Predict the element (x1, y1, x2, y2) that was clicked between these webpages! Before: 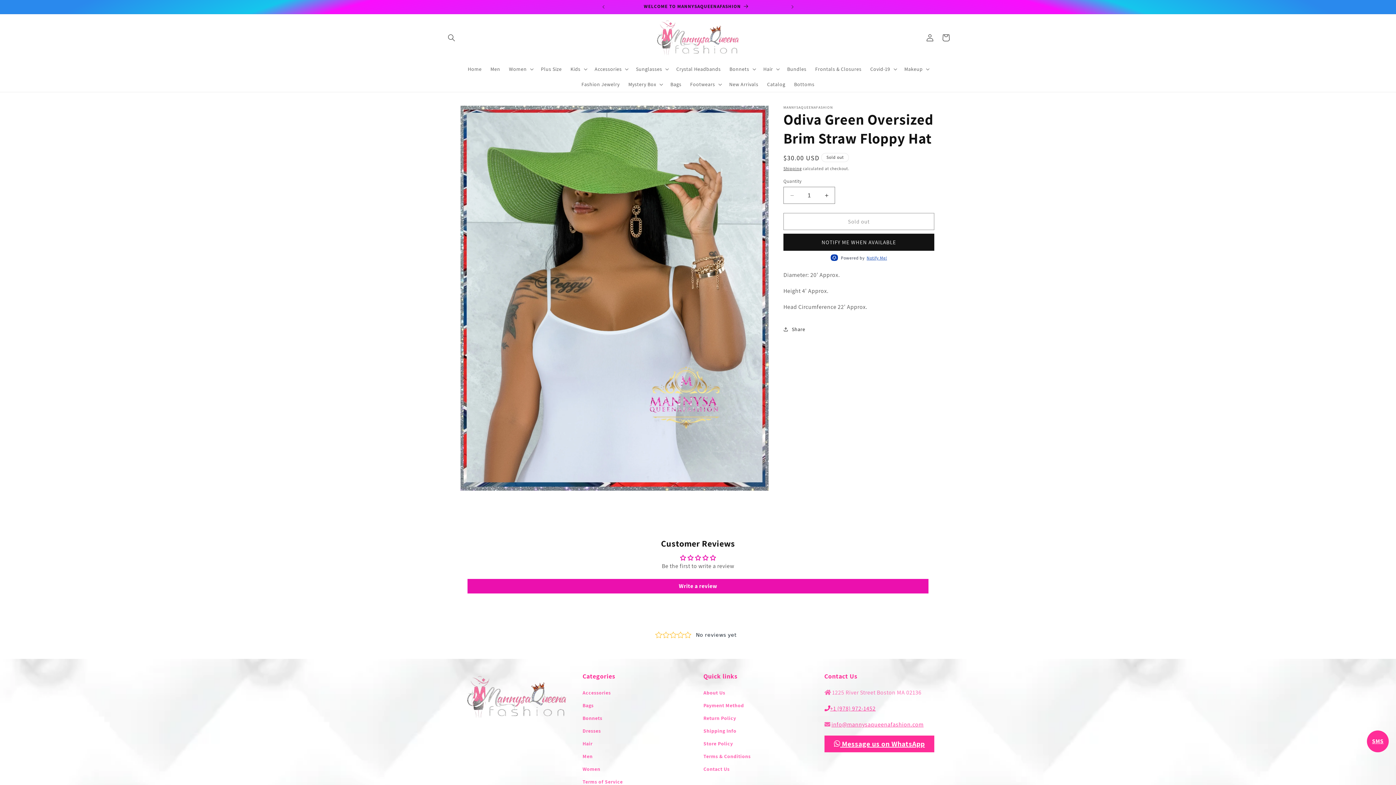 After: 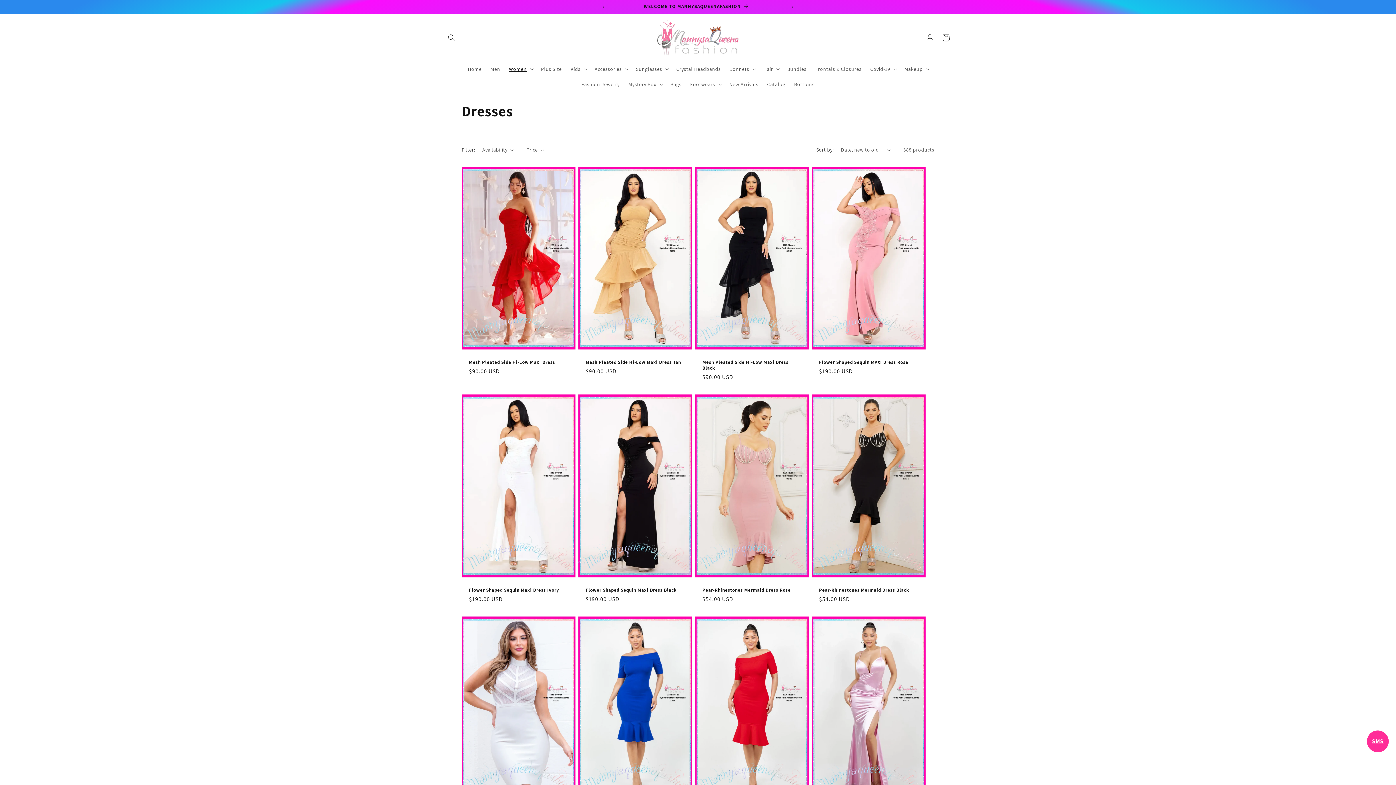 Action: bbox: (582, 677, 600, 689) label: Dresses